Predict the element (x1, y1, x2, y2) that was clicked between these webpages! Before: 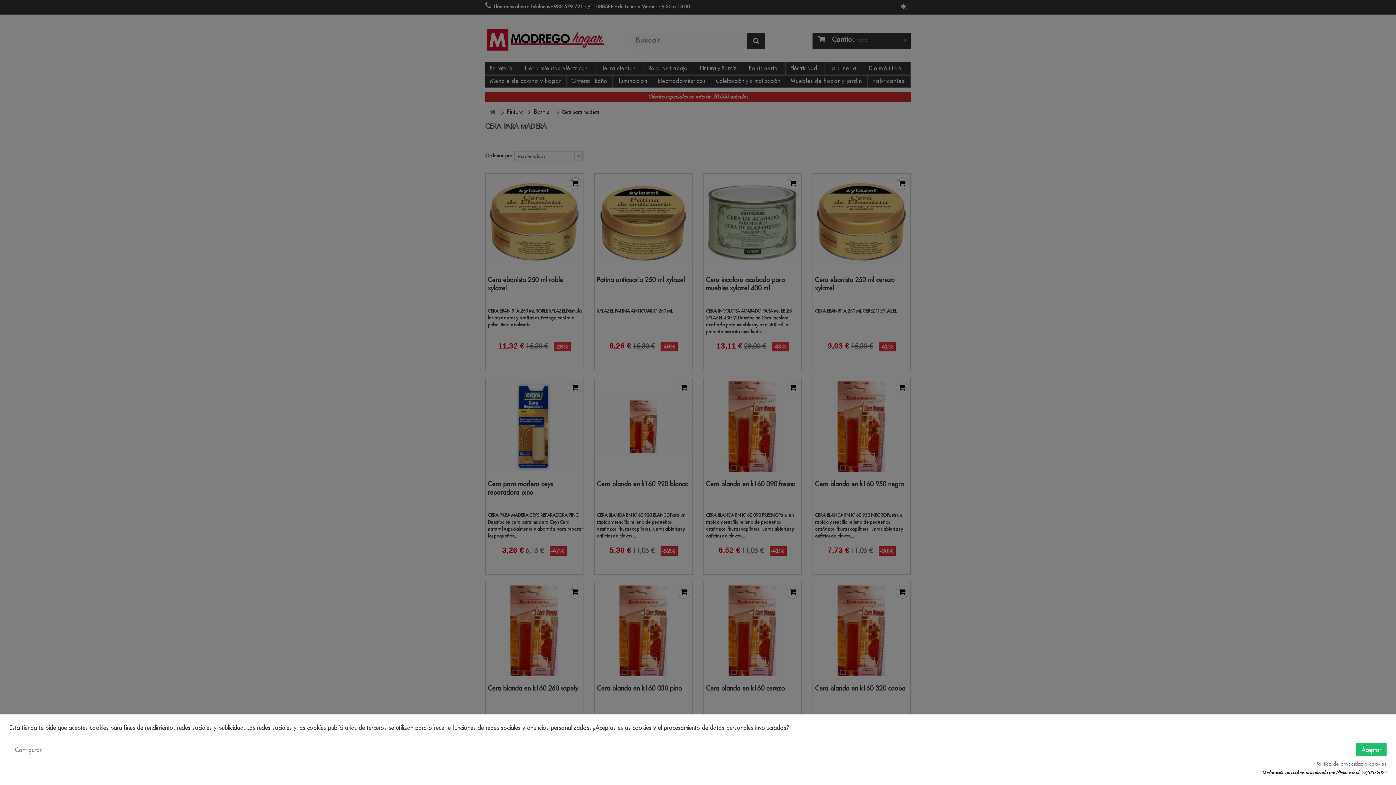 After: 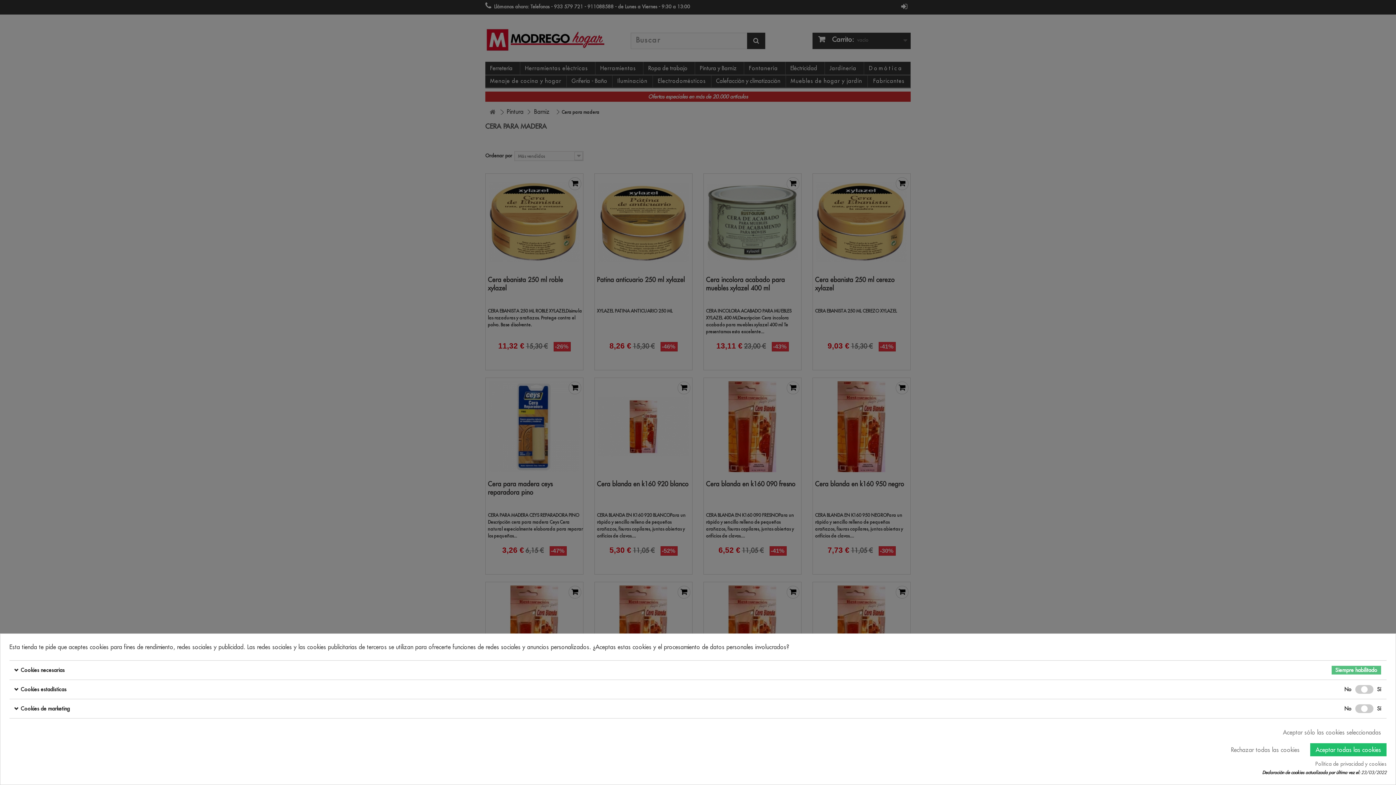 Action: label: Configurar bbox: (9, 743, 46, 756)